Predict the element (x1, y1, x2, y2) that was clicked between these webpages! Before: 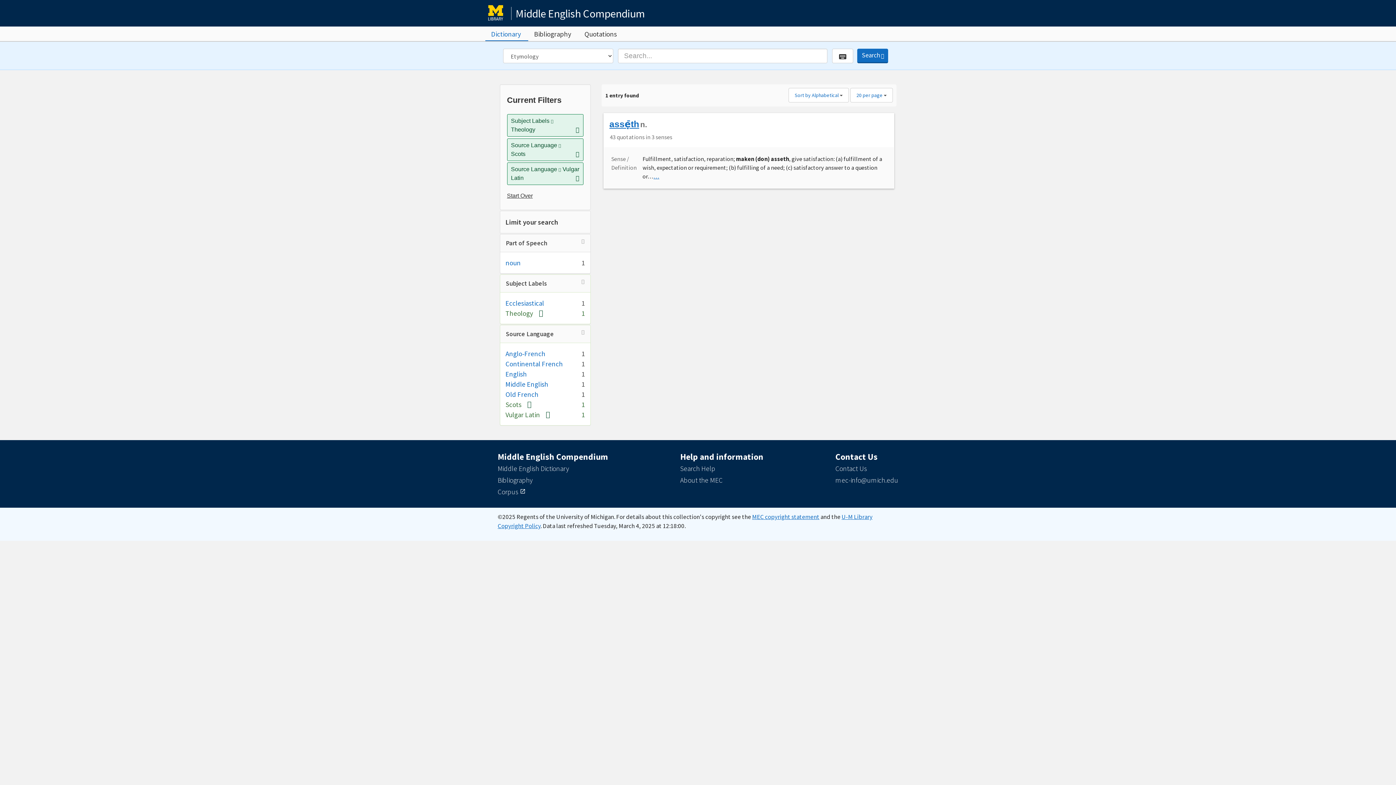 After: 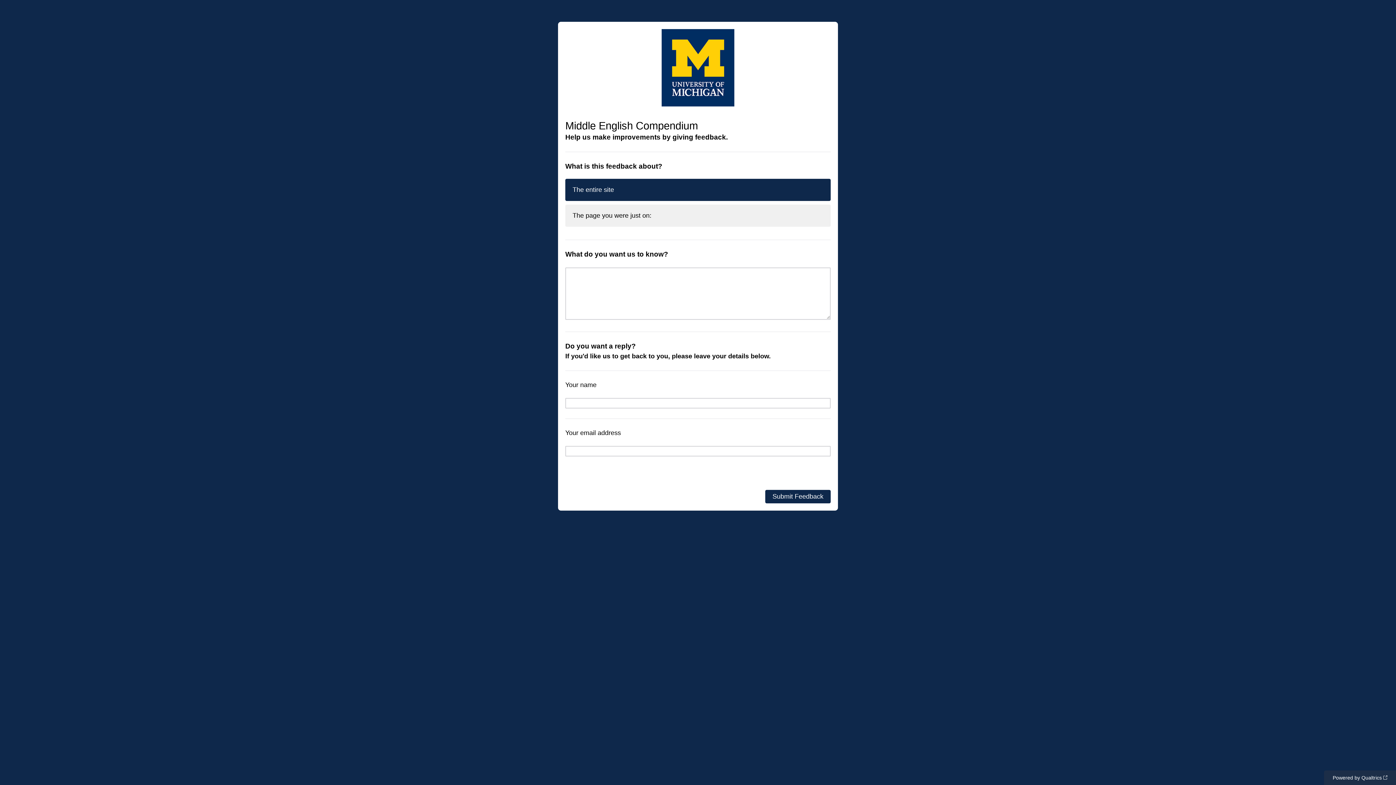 Action: label: Contact Us bbox: (835, 464, 867, 473)